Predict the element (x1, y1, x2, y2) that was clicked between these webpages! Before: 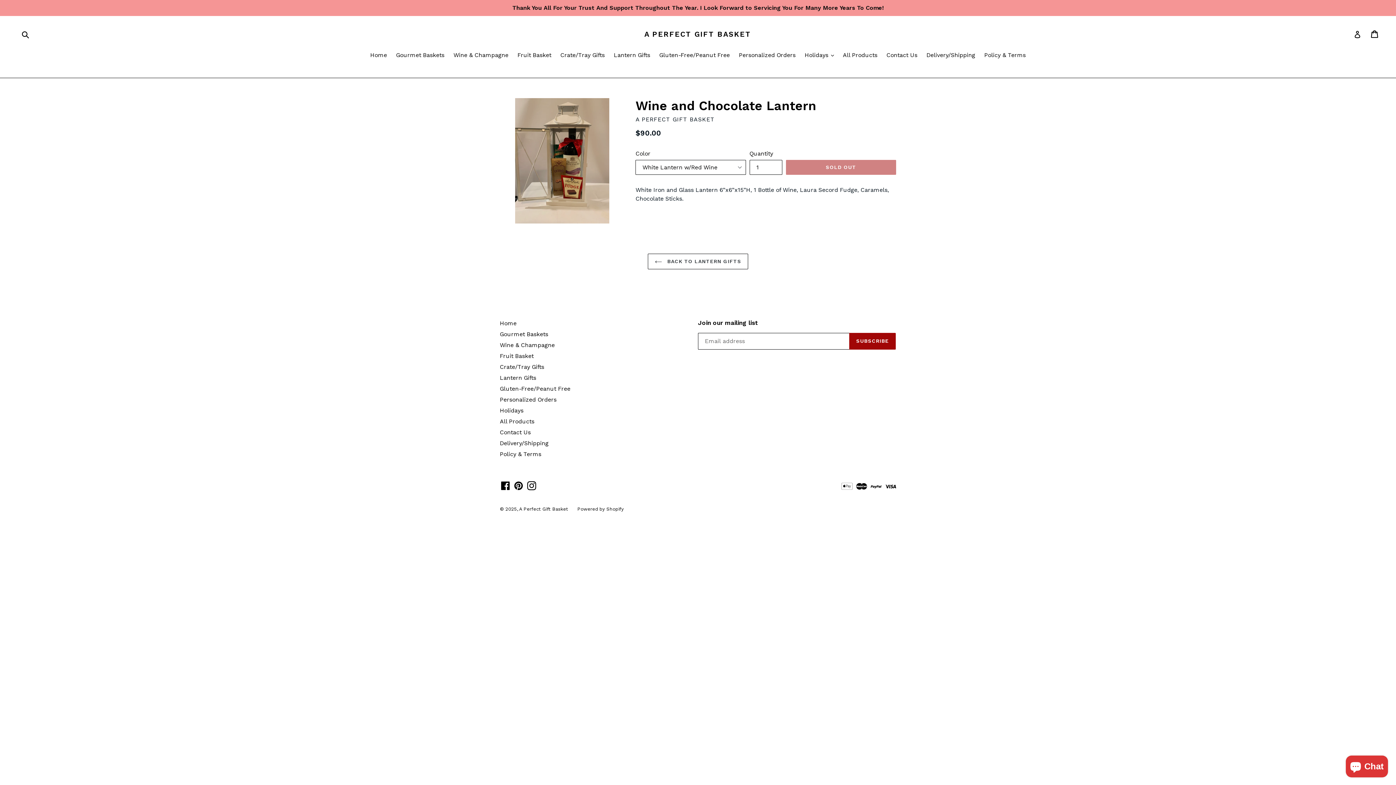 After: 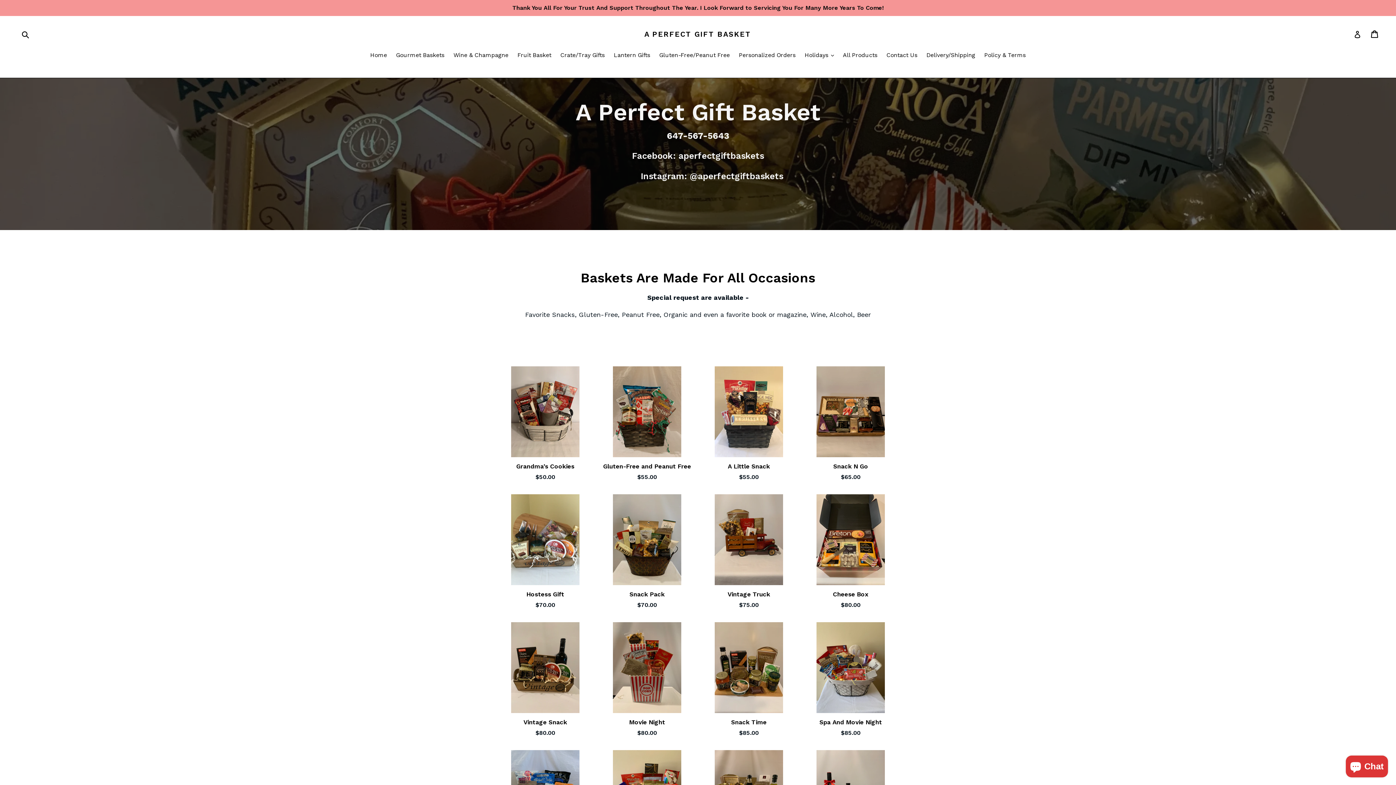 Action: label: Home bbox: (500, 320, 516, 326)